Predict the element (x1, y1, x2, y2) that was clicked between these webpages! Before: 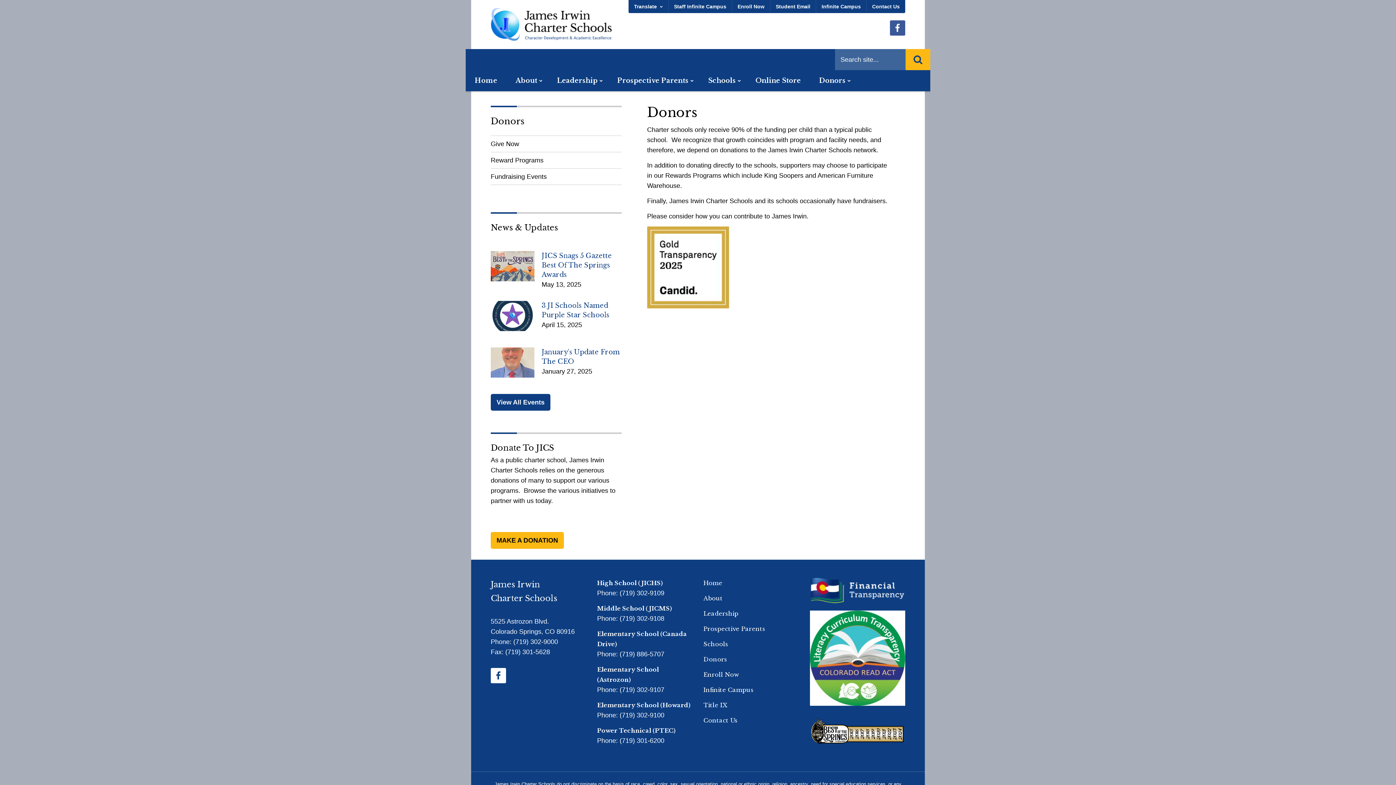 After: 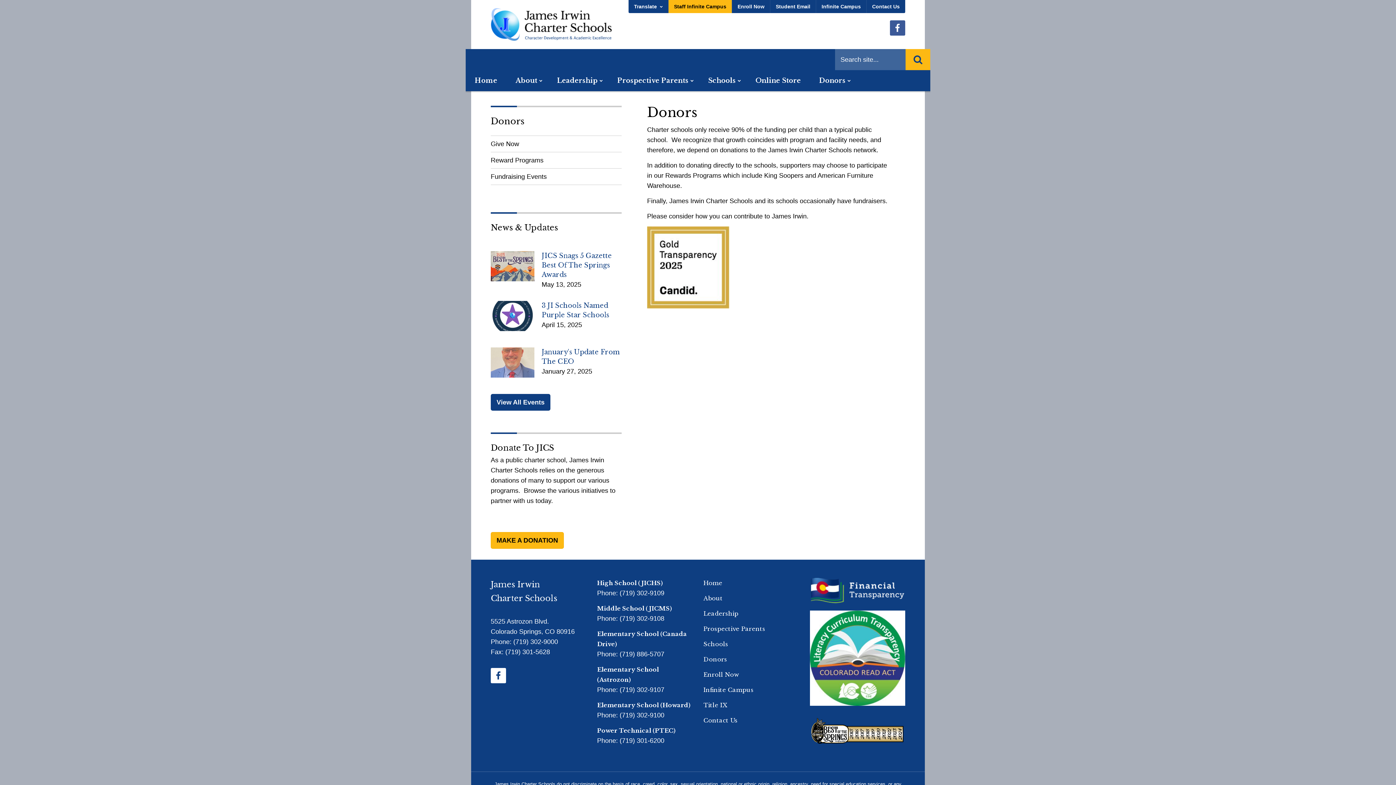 Action: label: Staff Infinite Campus bbox: (668, 0, 732, 13)